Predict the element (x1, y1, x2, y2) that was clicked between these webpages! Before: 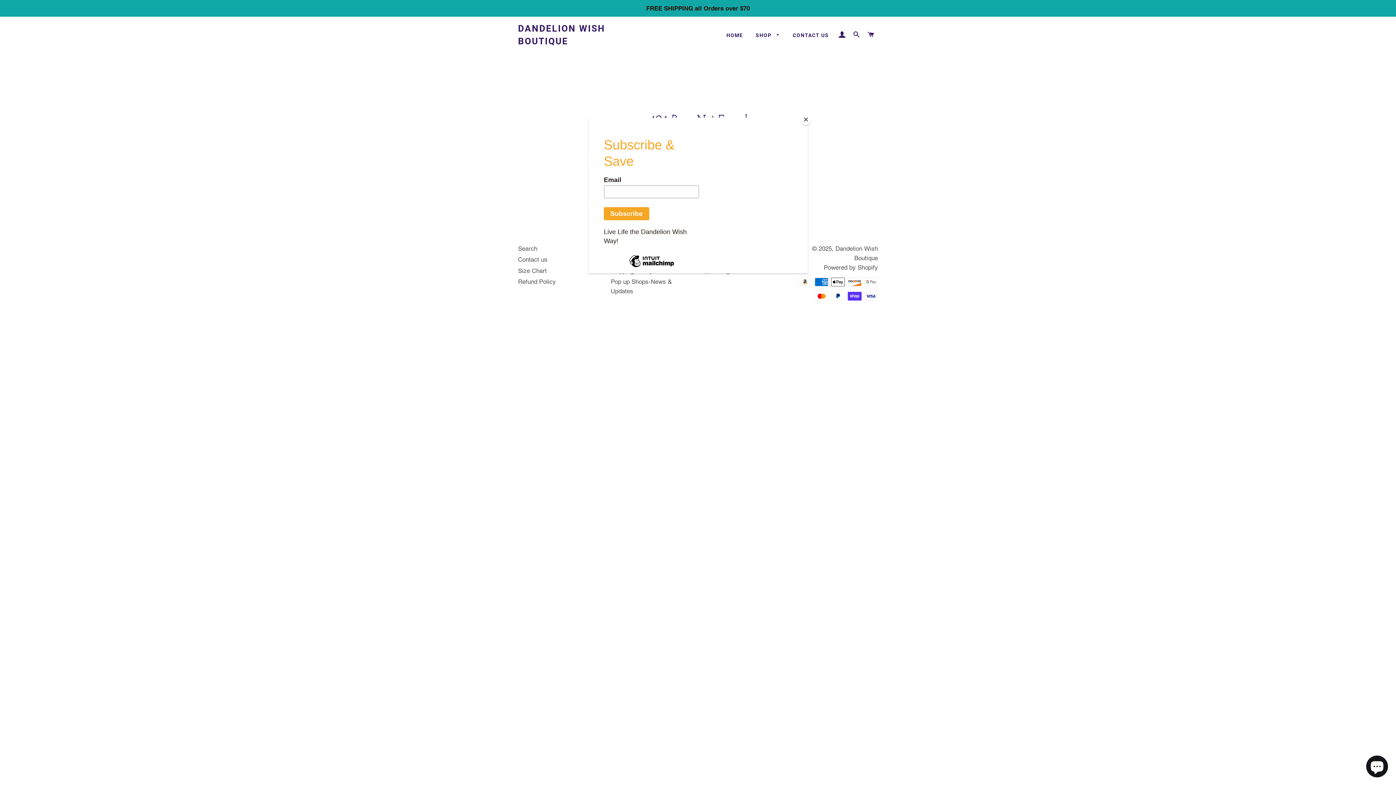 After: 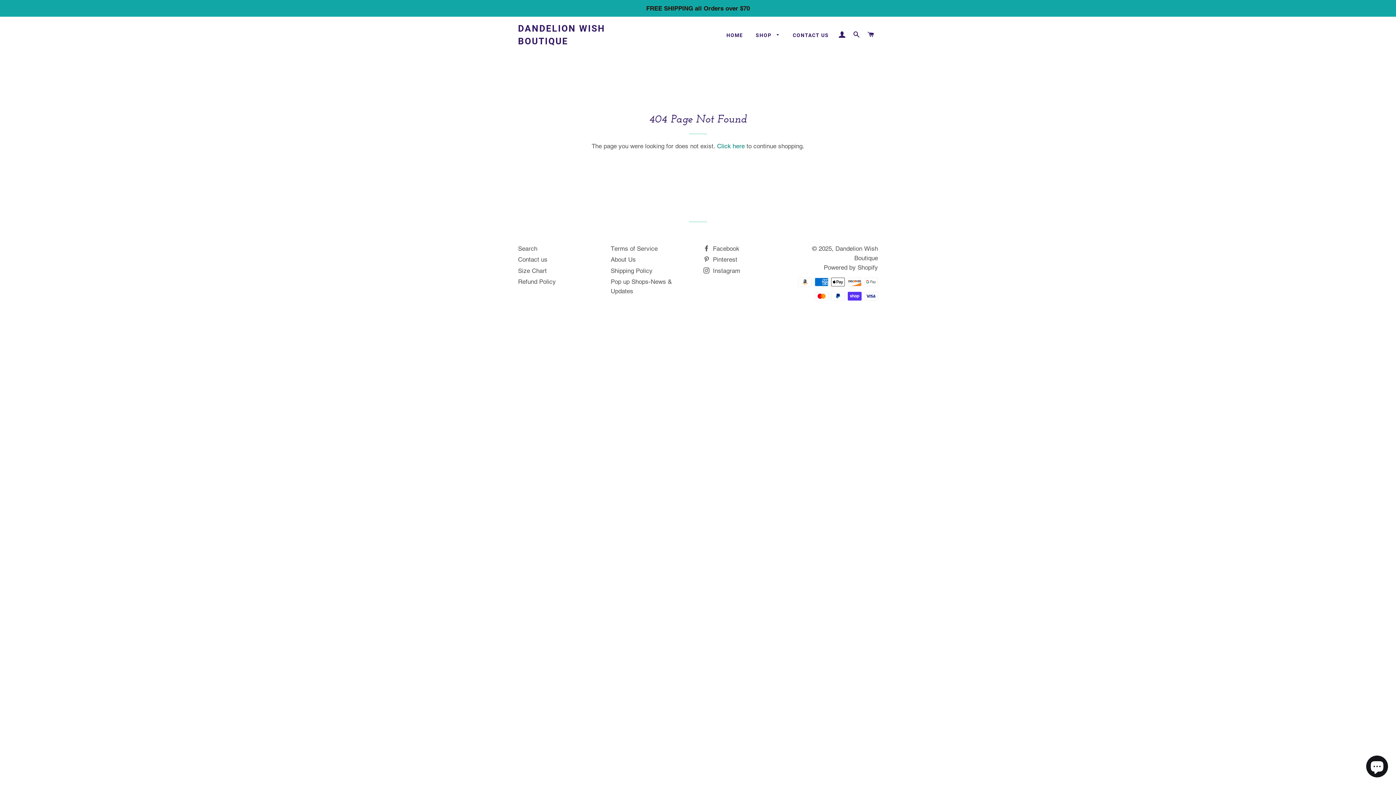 Action: bbox: (800, 114, 811, 125) label: Close